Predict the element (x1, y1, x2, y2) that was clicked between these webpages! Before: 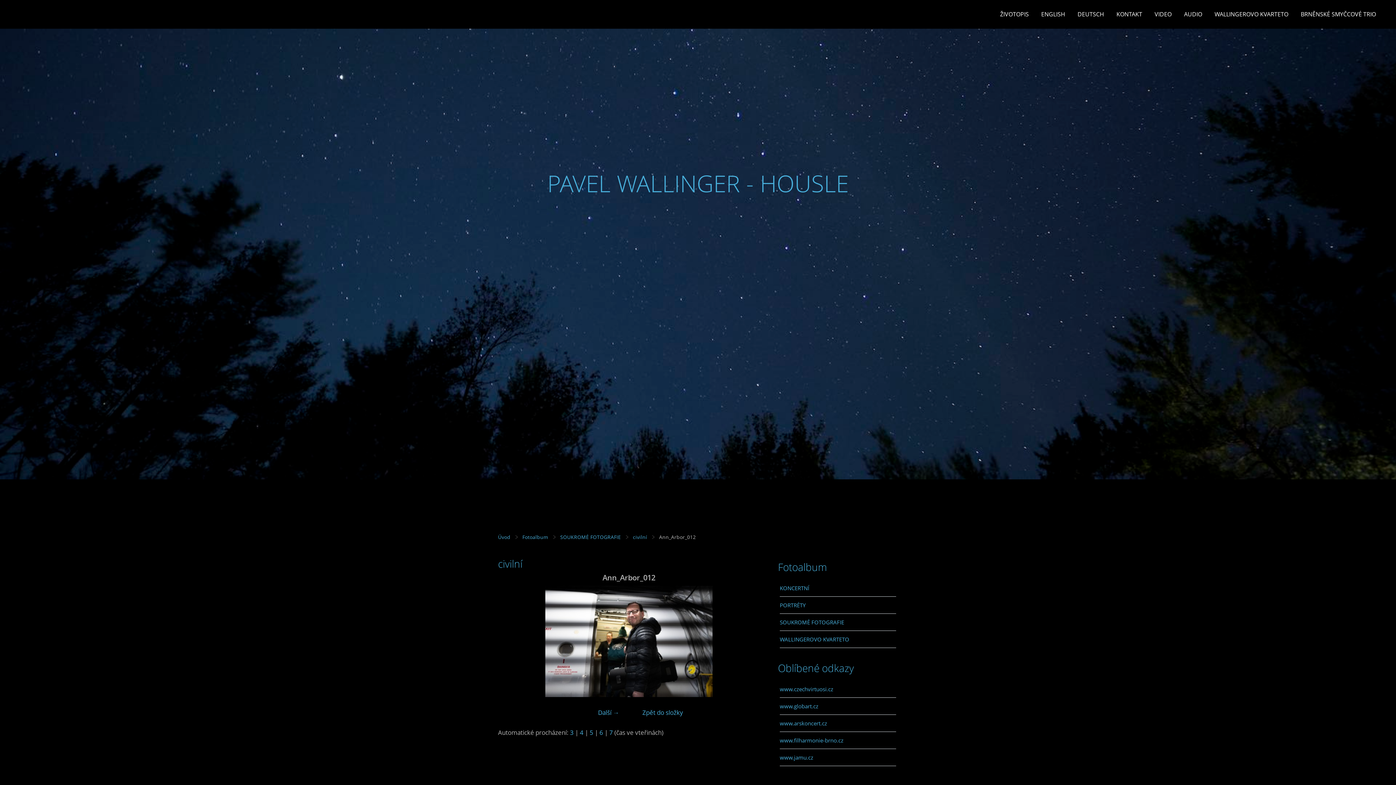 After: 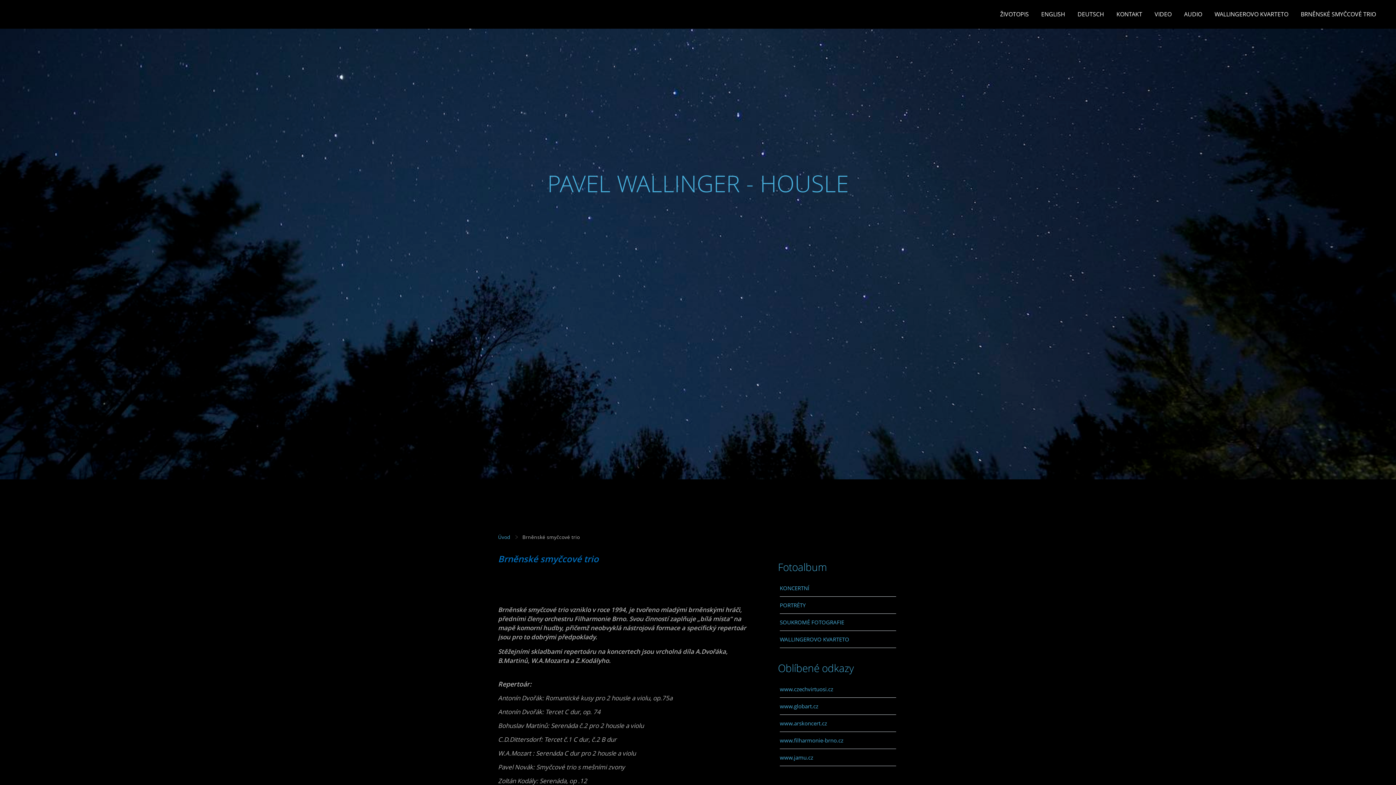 Action: bbox: (1295, 9, 1381, 18) label: BRNĚNSKÉ SMYČCOVÉ TRIO